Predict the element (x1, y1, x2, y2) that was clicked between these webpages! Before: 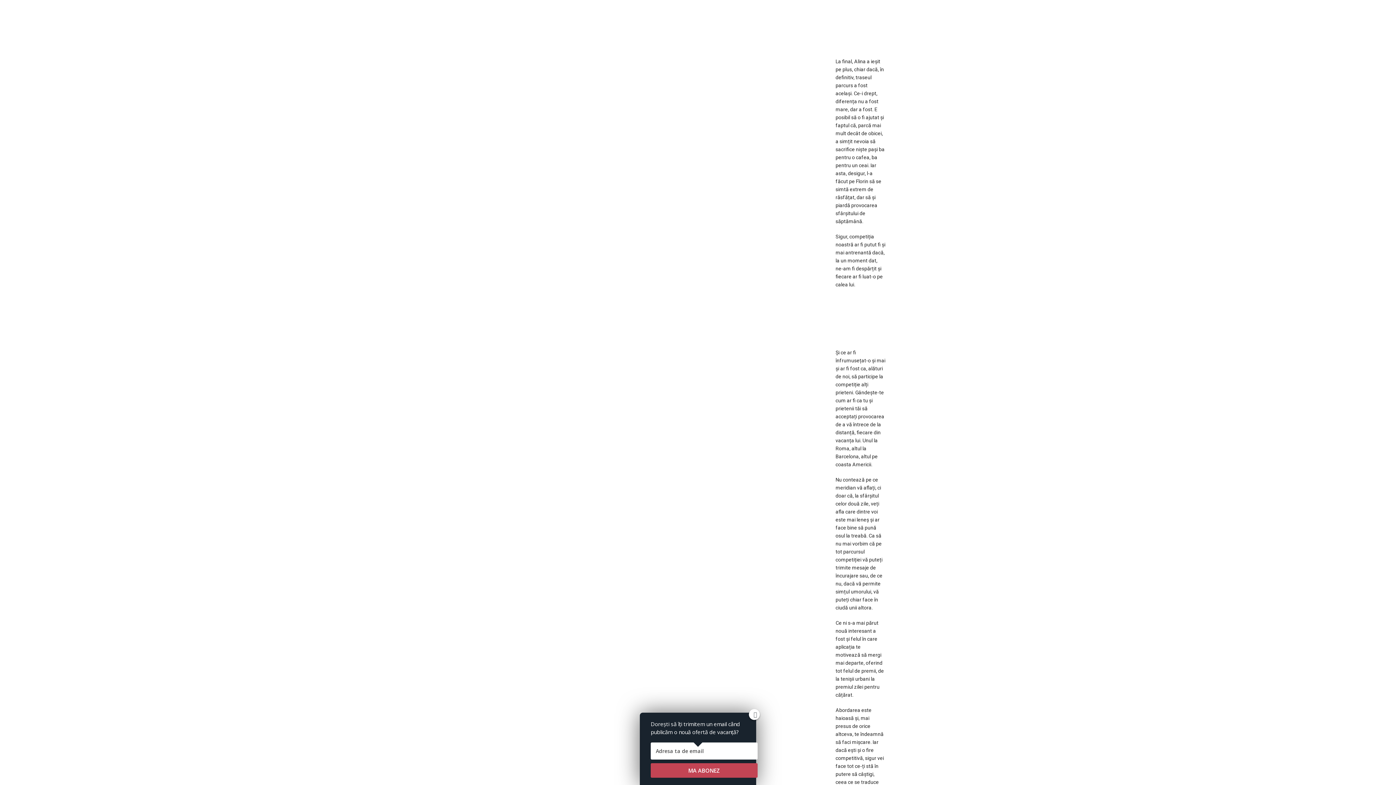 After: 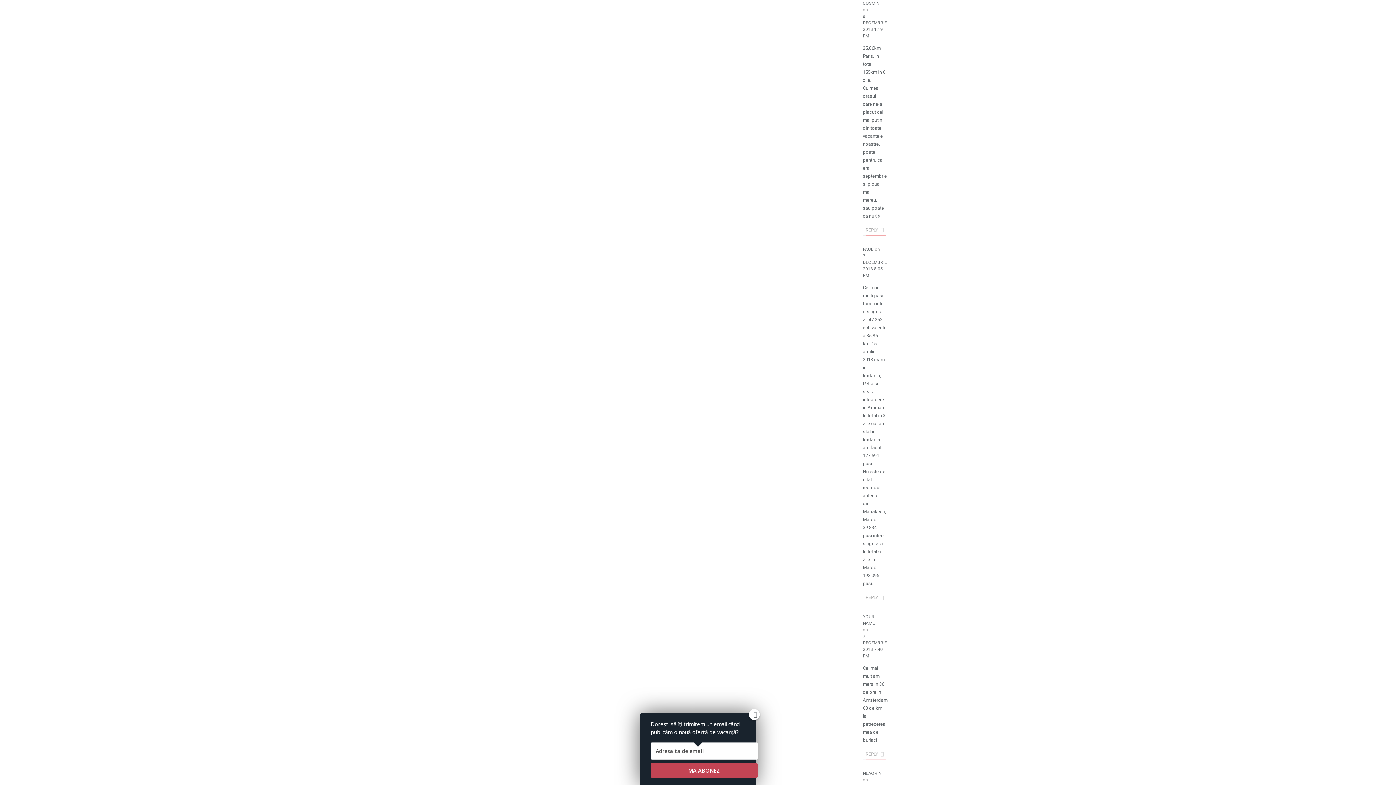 Action: bbox: (863, 481, 887, 507) label: 8 DECEMBRIE 2018 1:19 PM